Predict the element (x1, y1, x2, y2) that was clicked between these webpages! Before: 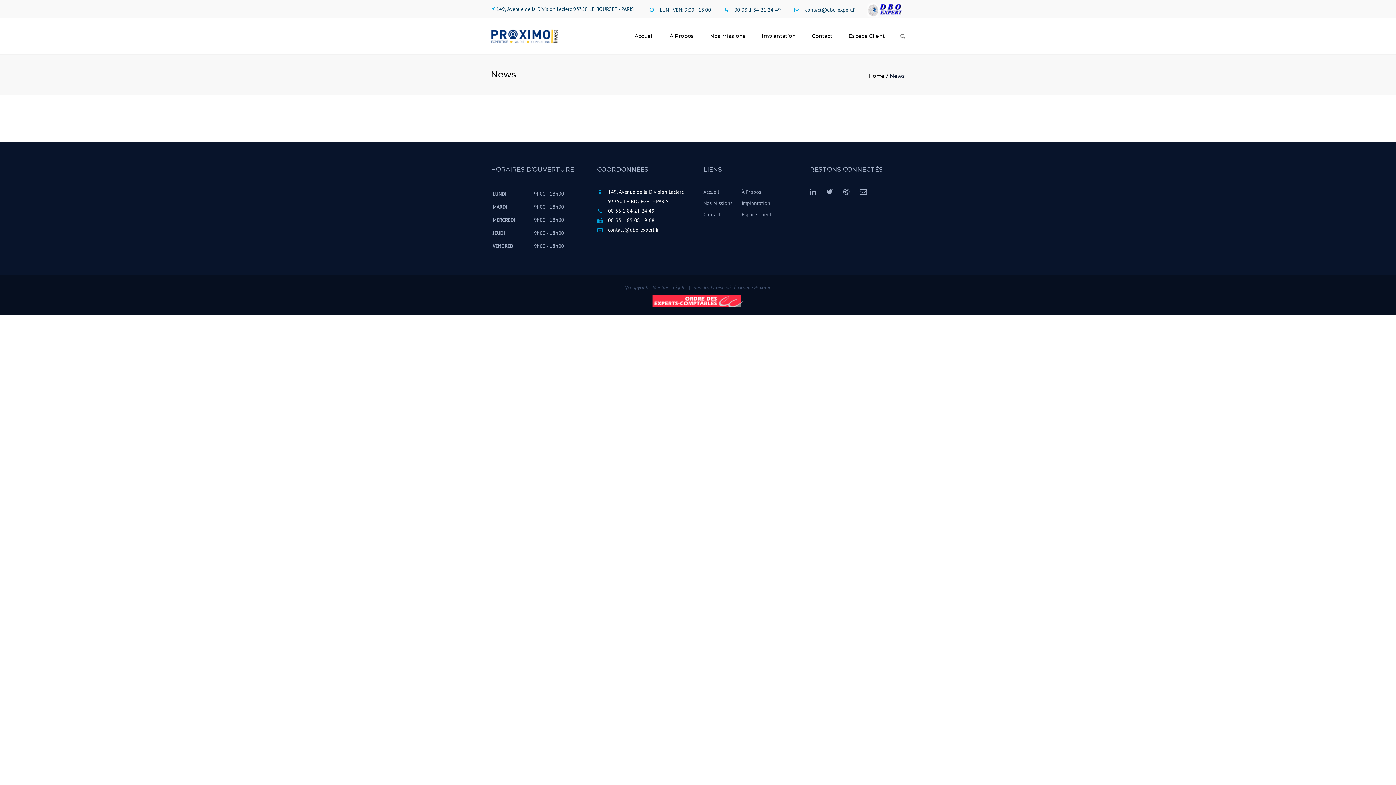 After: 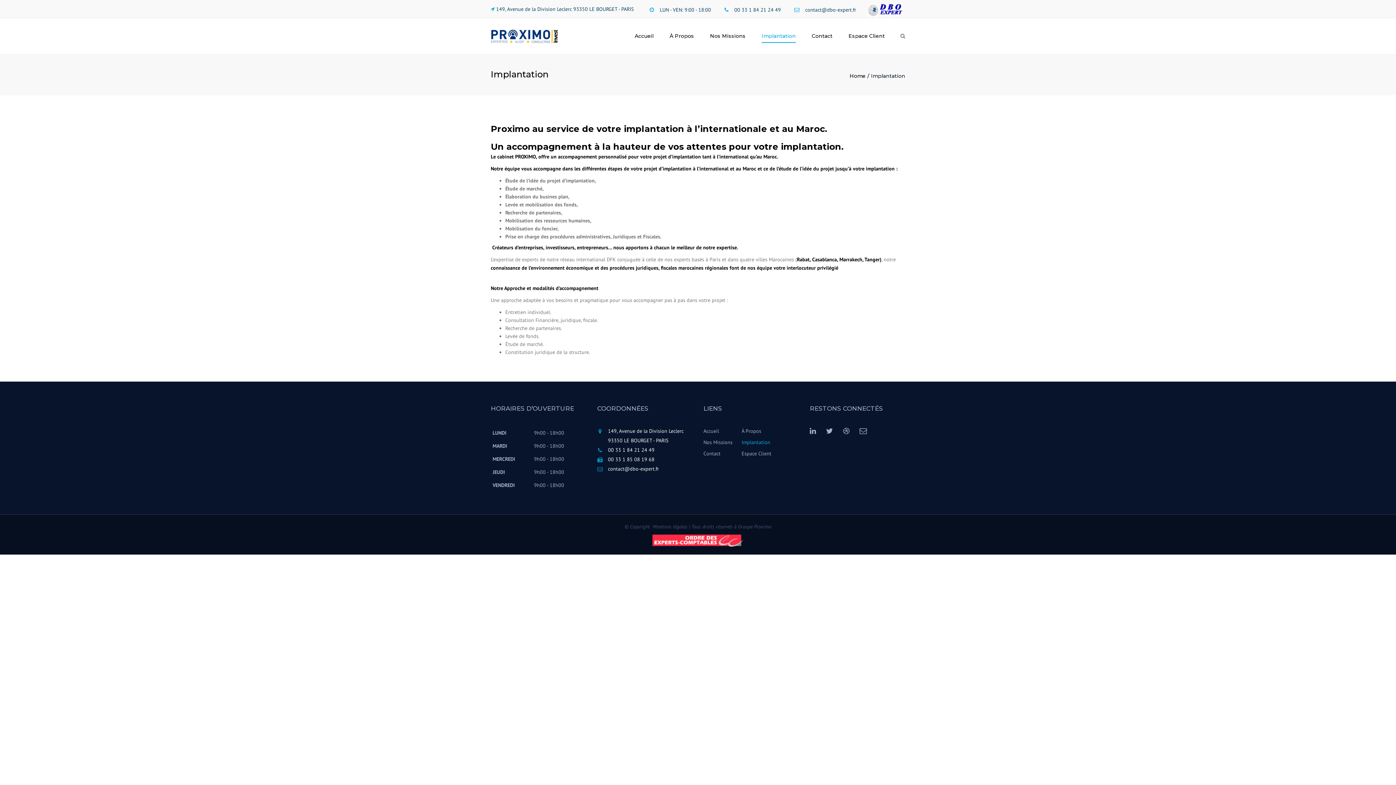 Action: bbox: (741, 198, 780, 207) label: Implantation